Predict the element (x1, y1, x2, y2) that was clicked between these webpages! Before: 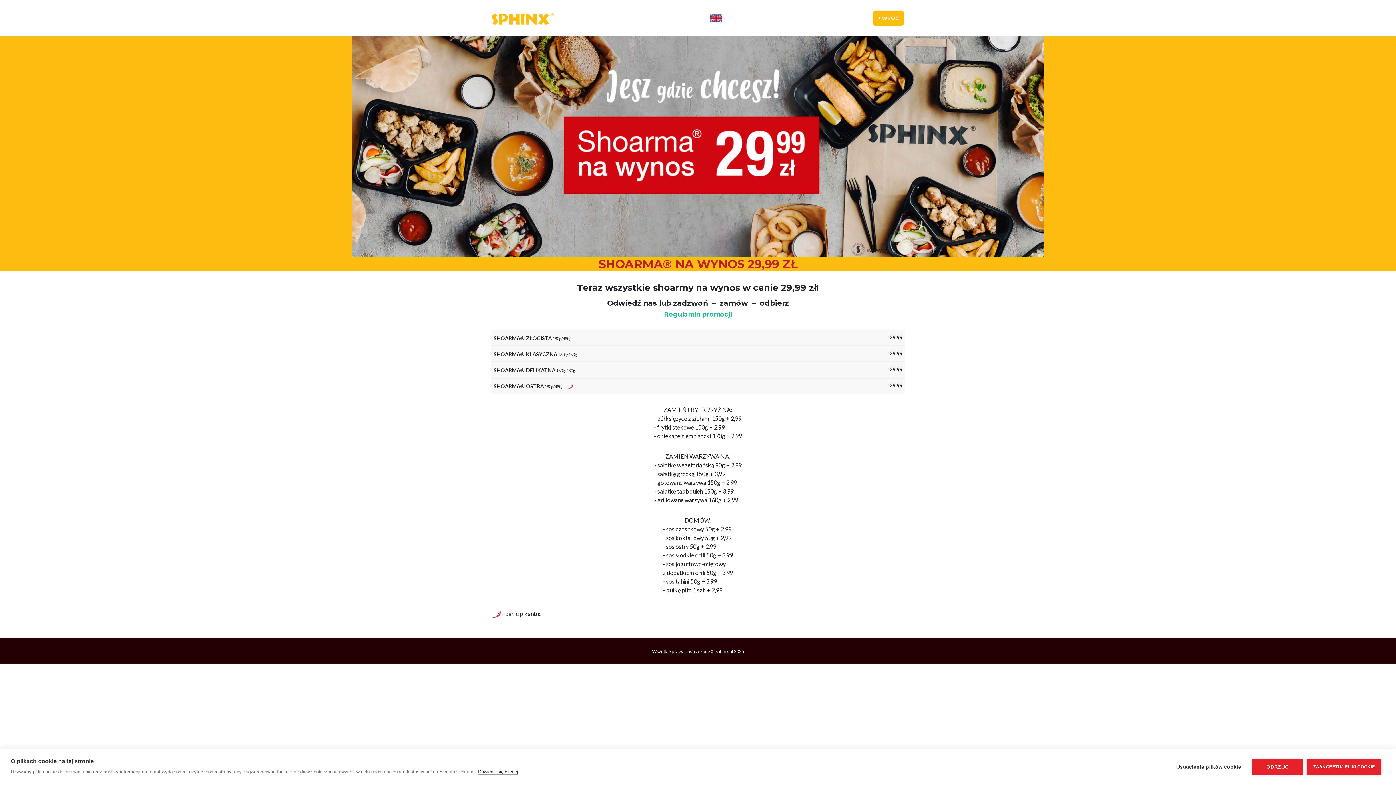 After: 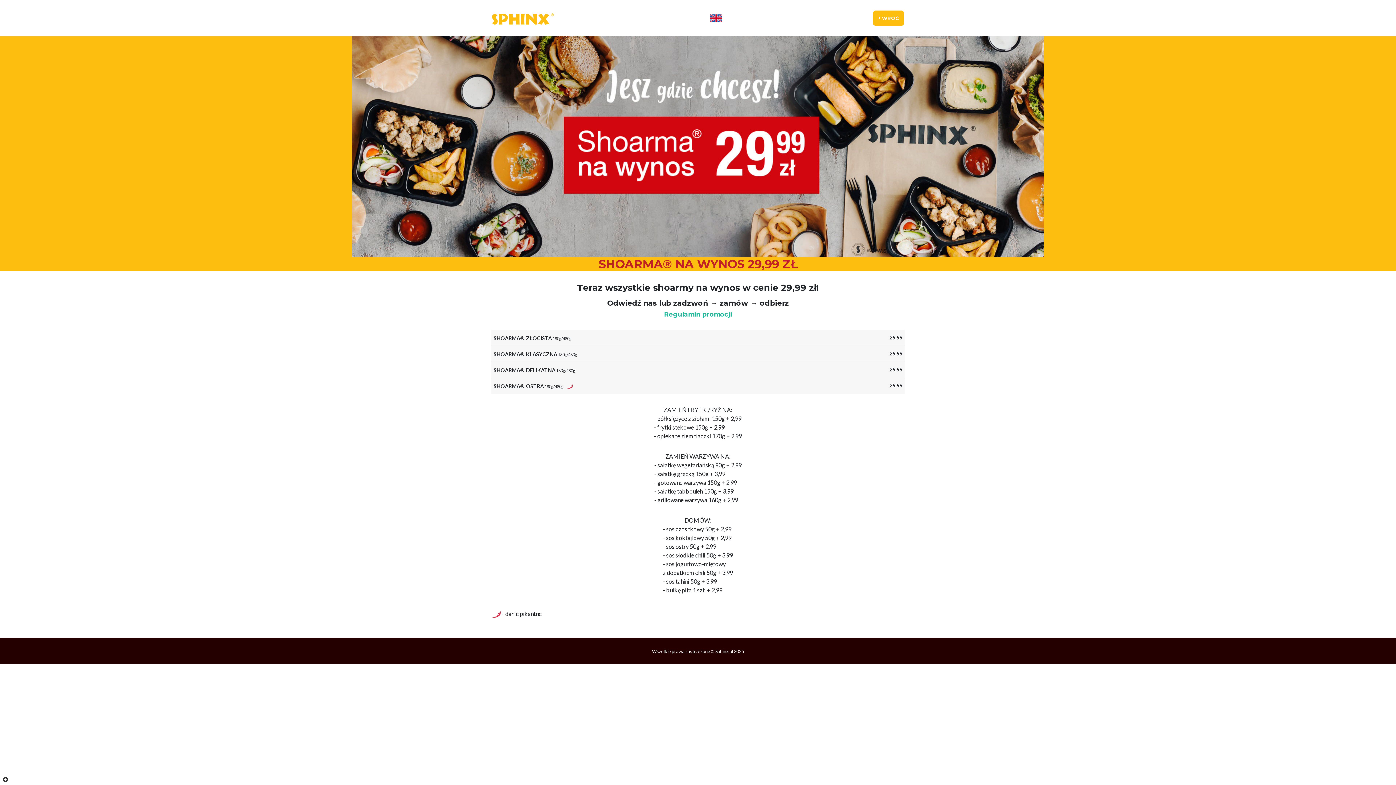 Action: bbox: (1252, 759, 1303, 775) label: ODRZUĆ